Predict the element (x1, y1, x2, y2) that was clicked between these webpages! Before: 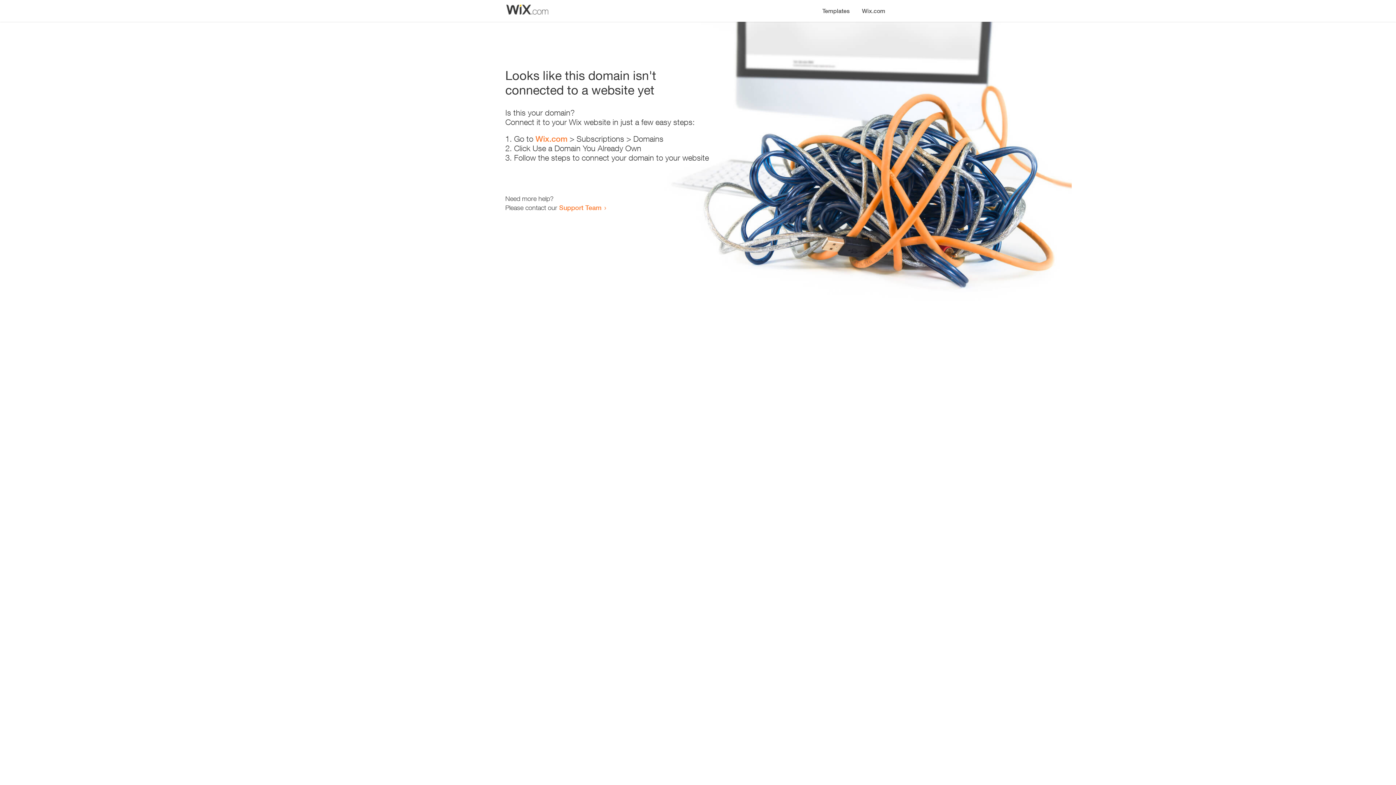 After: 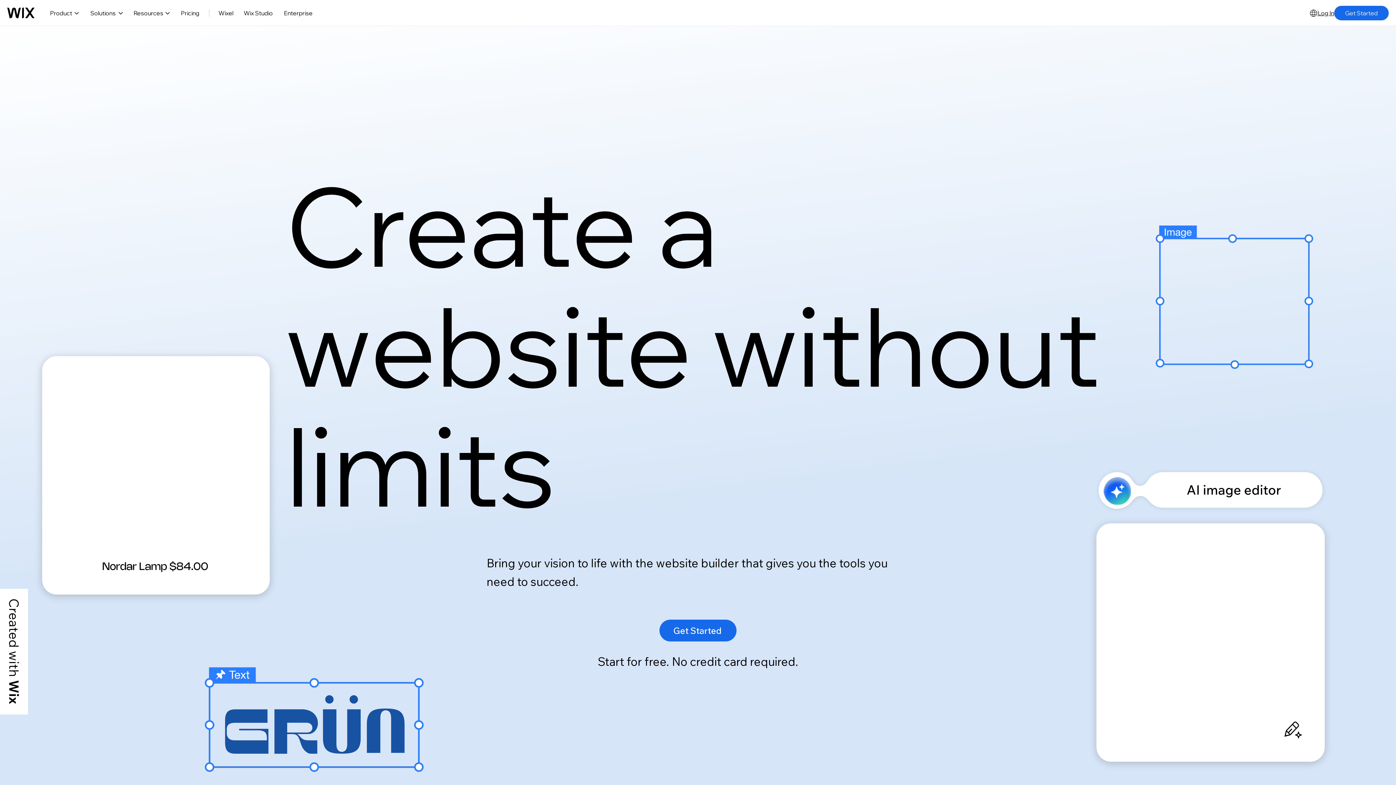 Action: label: Wix.com bbox: (856, 0, 890, 14)